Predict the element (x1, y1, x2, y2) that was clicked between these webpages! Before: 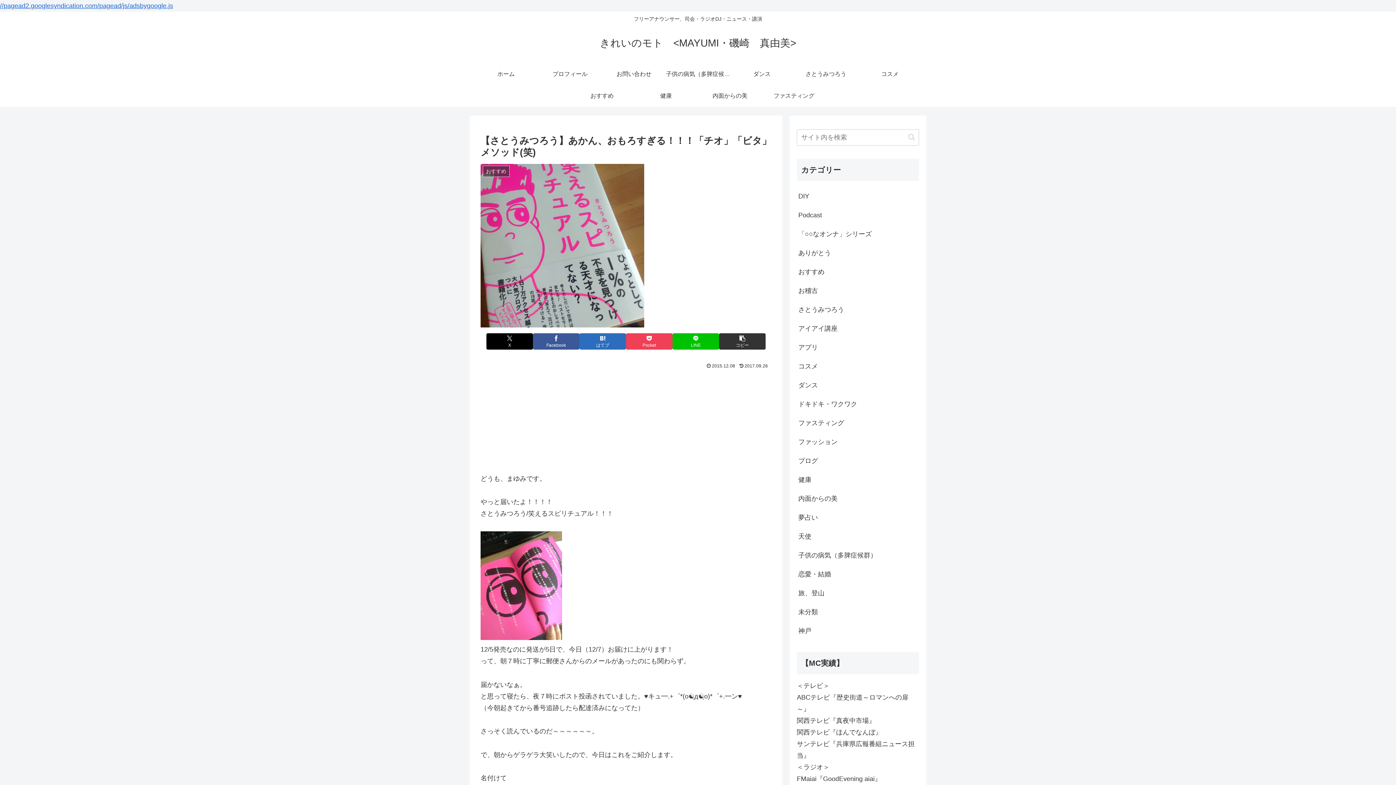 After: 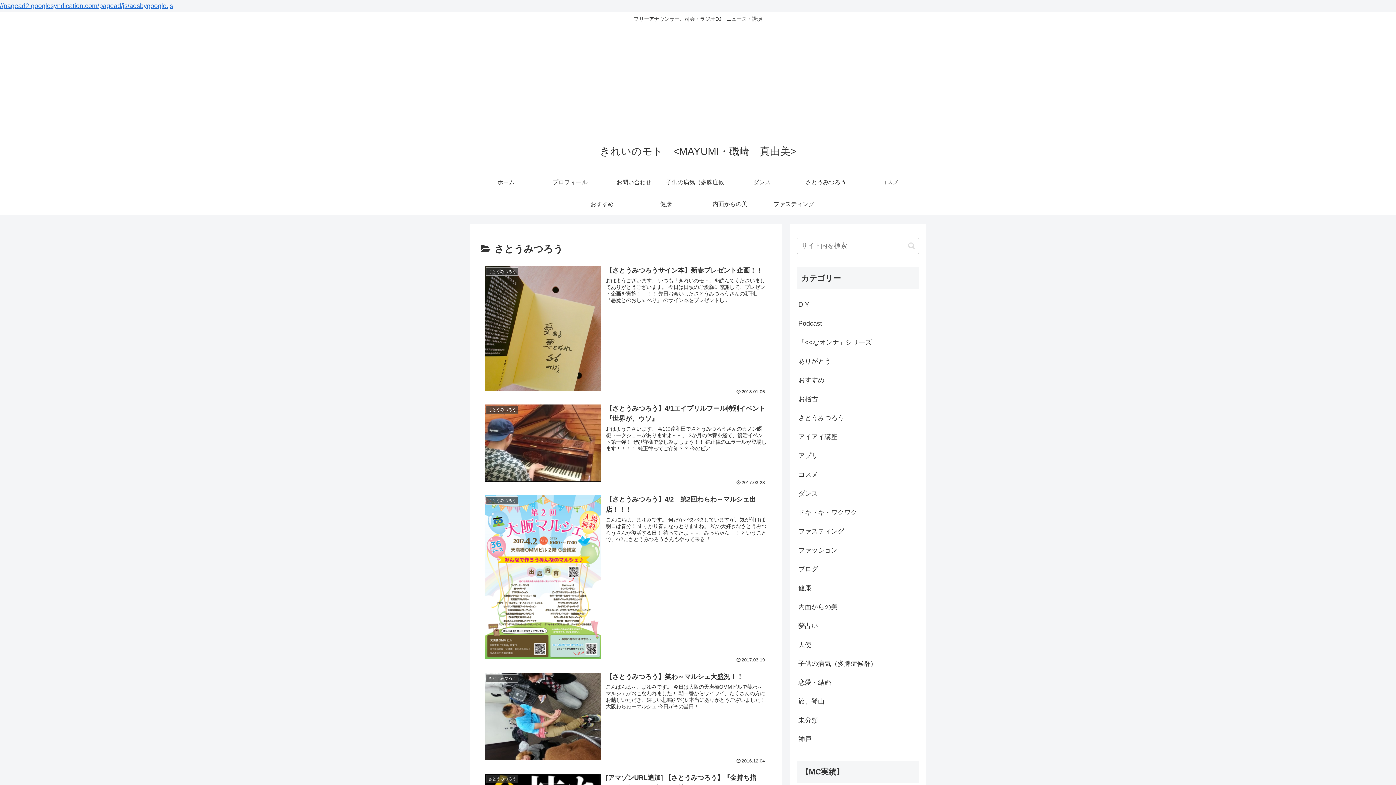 Action: bbox: (794, 63, 858, 85) label: さとうみつろう